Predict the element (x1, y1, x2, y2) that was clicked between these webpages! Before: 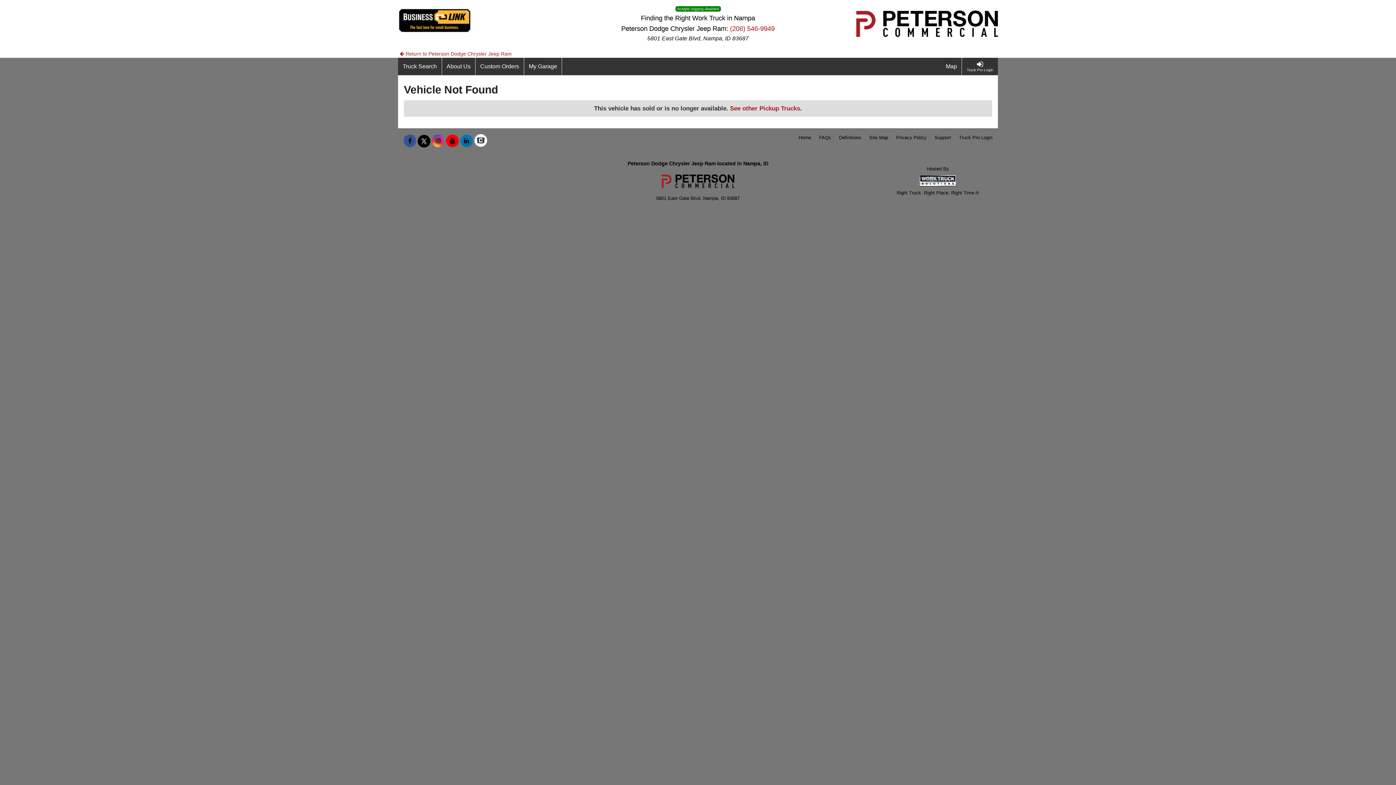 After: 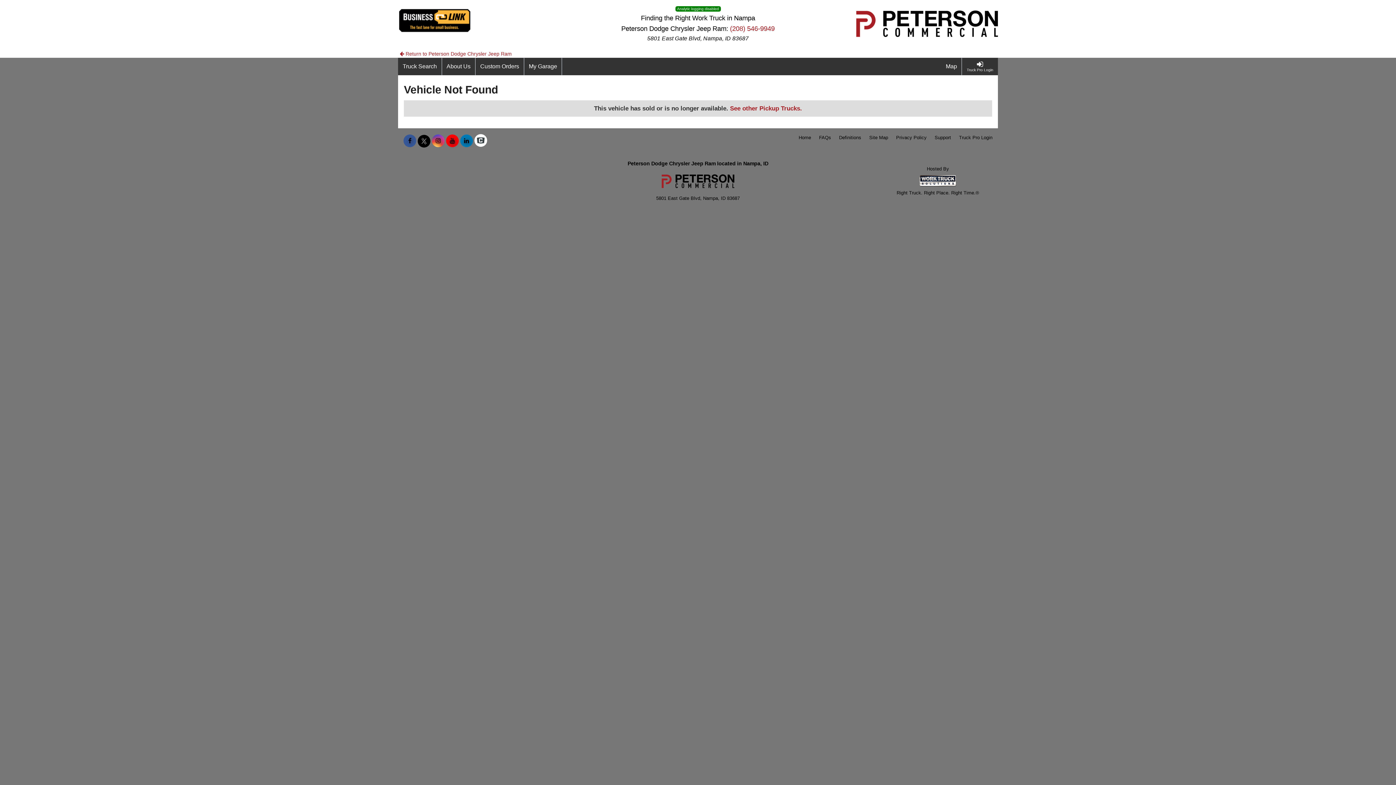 Action: bbox: (417, 138, 430, 144) label: Share On X